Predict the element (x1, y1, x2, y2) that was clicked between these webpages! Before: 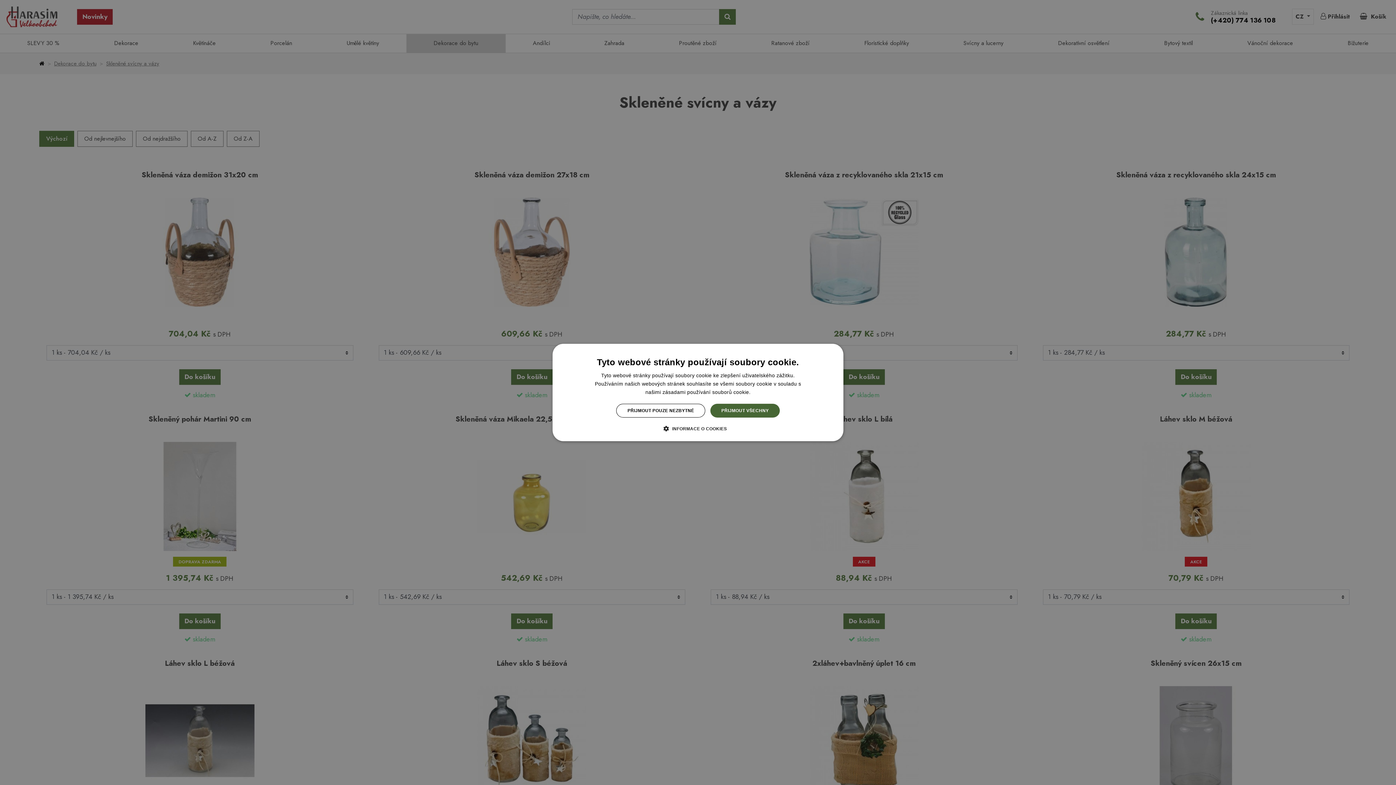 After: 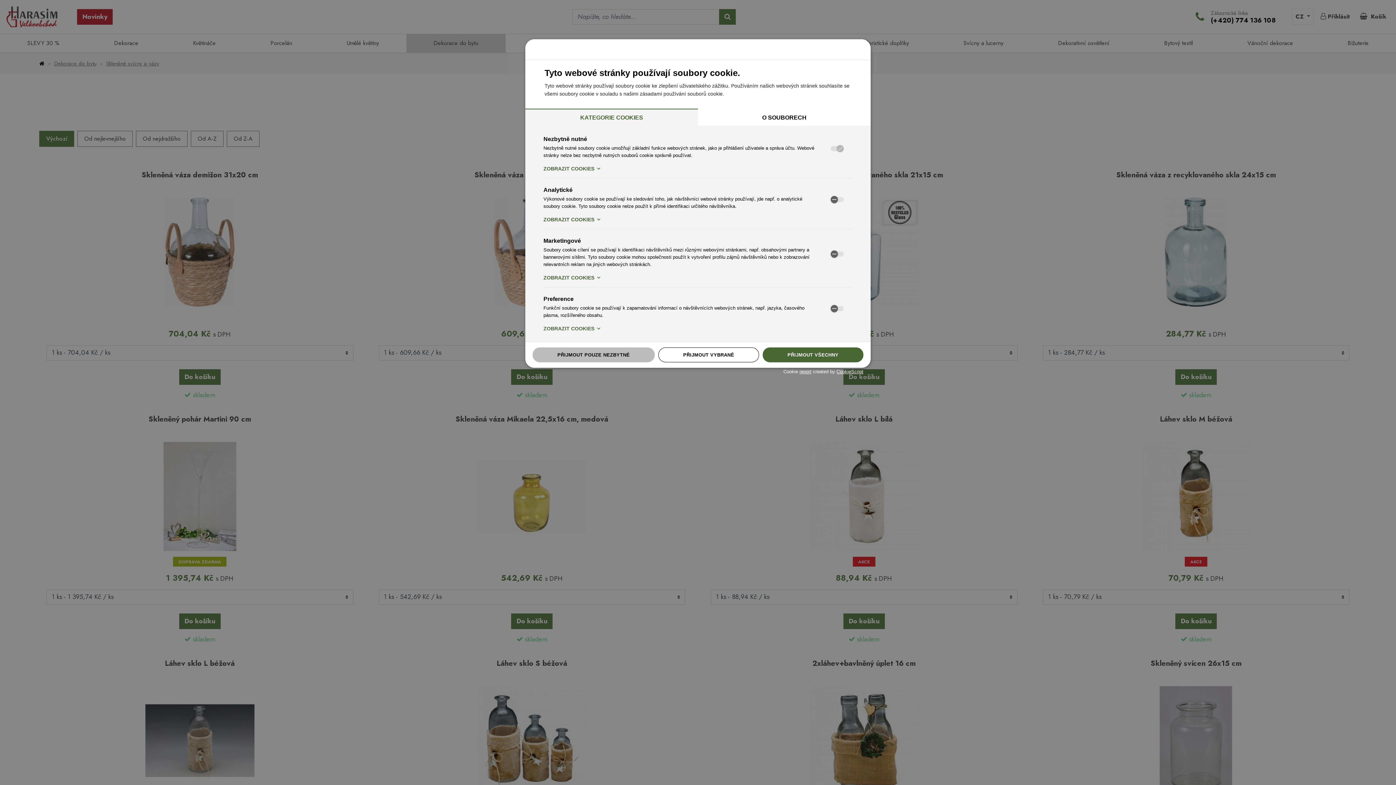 Action: bbox: (669, 425, 727, 432) label:  INFORMACE O COOKIES